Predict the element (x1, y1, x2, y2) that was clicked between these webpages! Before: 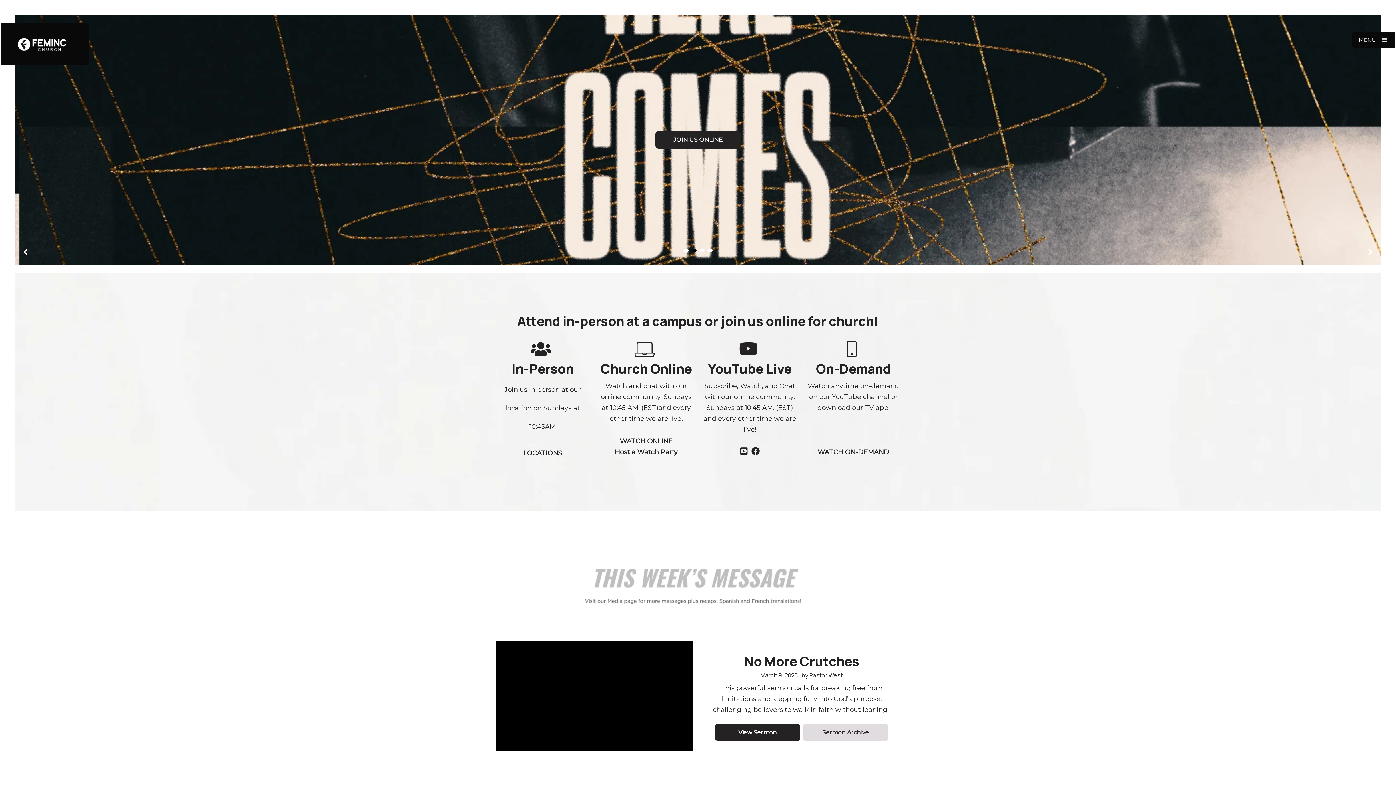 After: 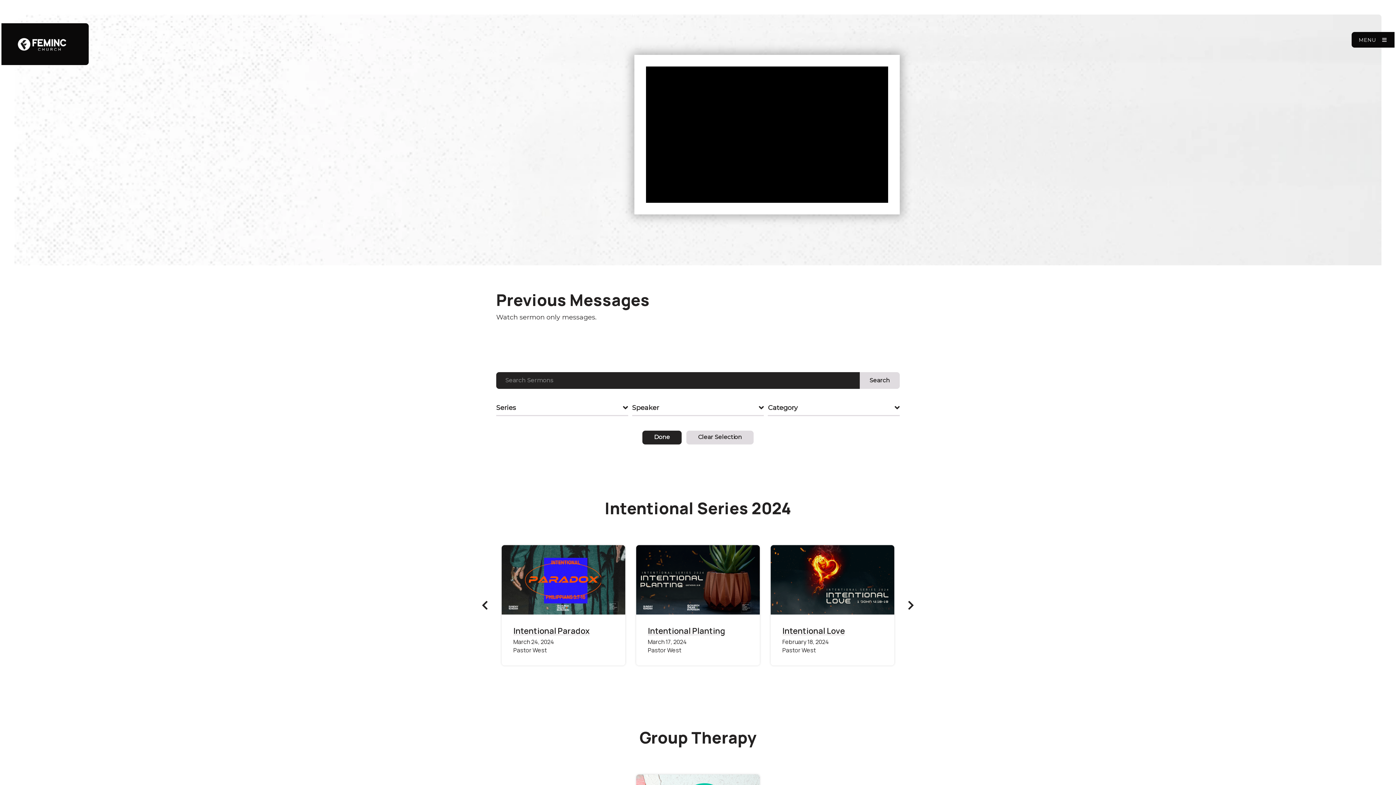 Action: label: WATCH ON-DEMAND bbox: (817, 448, 889, 456)